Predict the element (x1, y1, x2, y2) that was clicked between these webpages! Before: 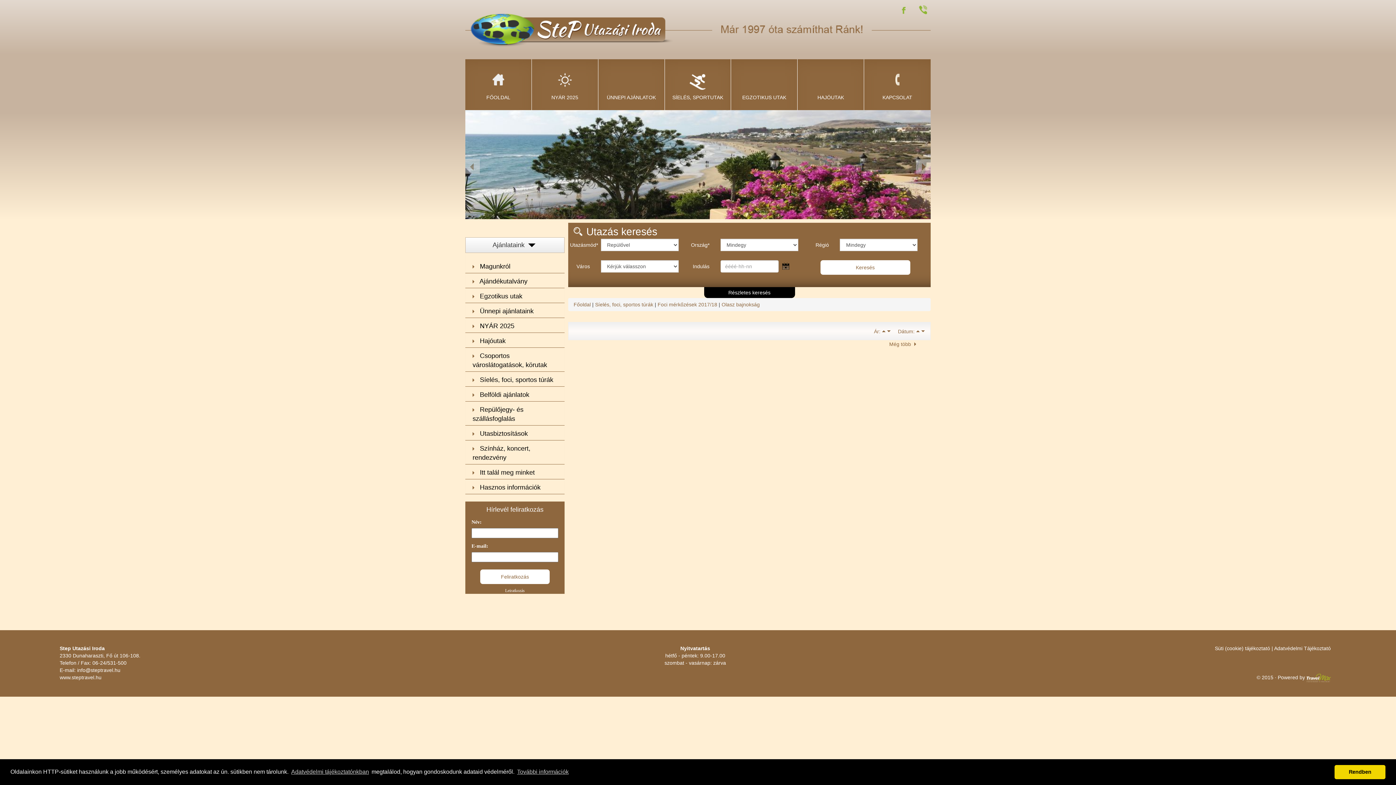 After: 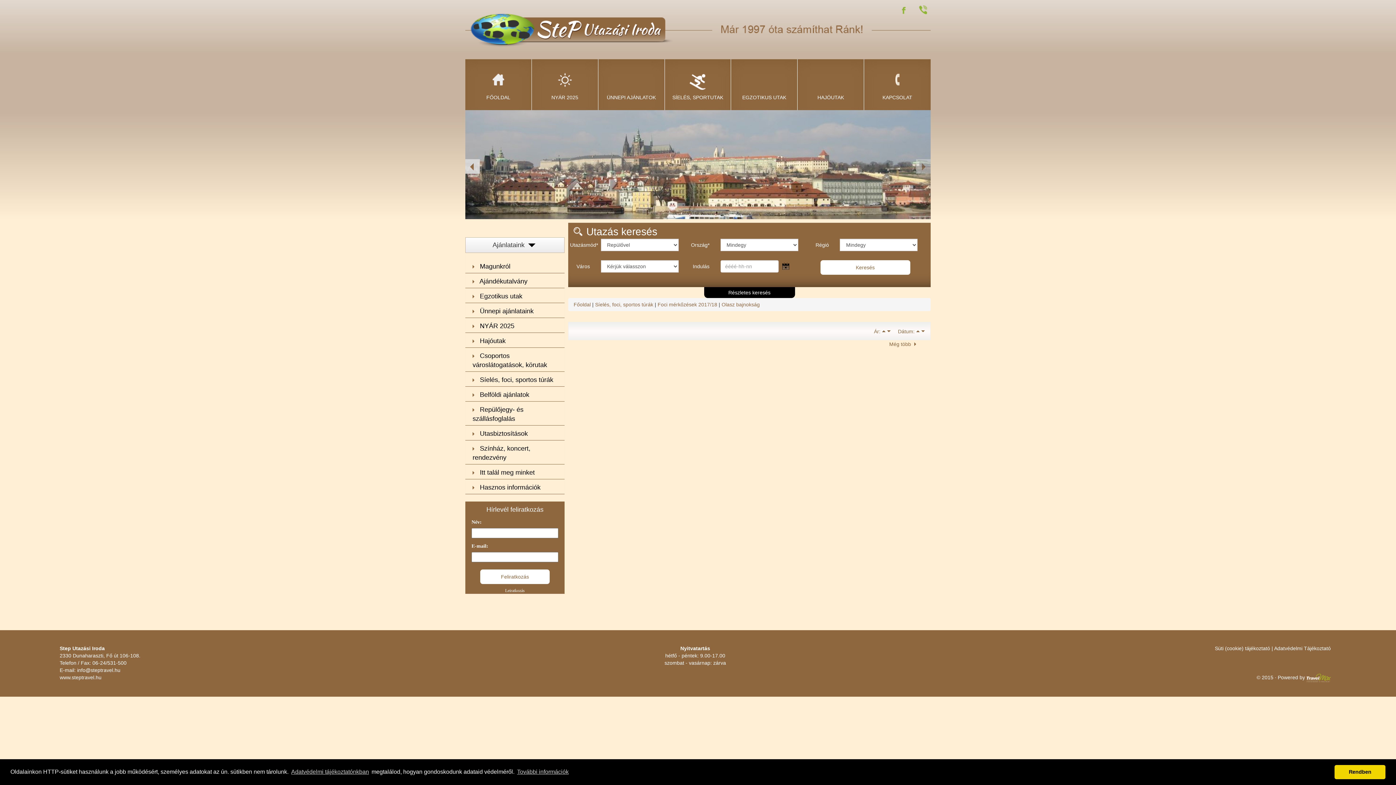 Action: bbox: (465, 159, 480, 173)